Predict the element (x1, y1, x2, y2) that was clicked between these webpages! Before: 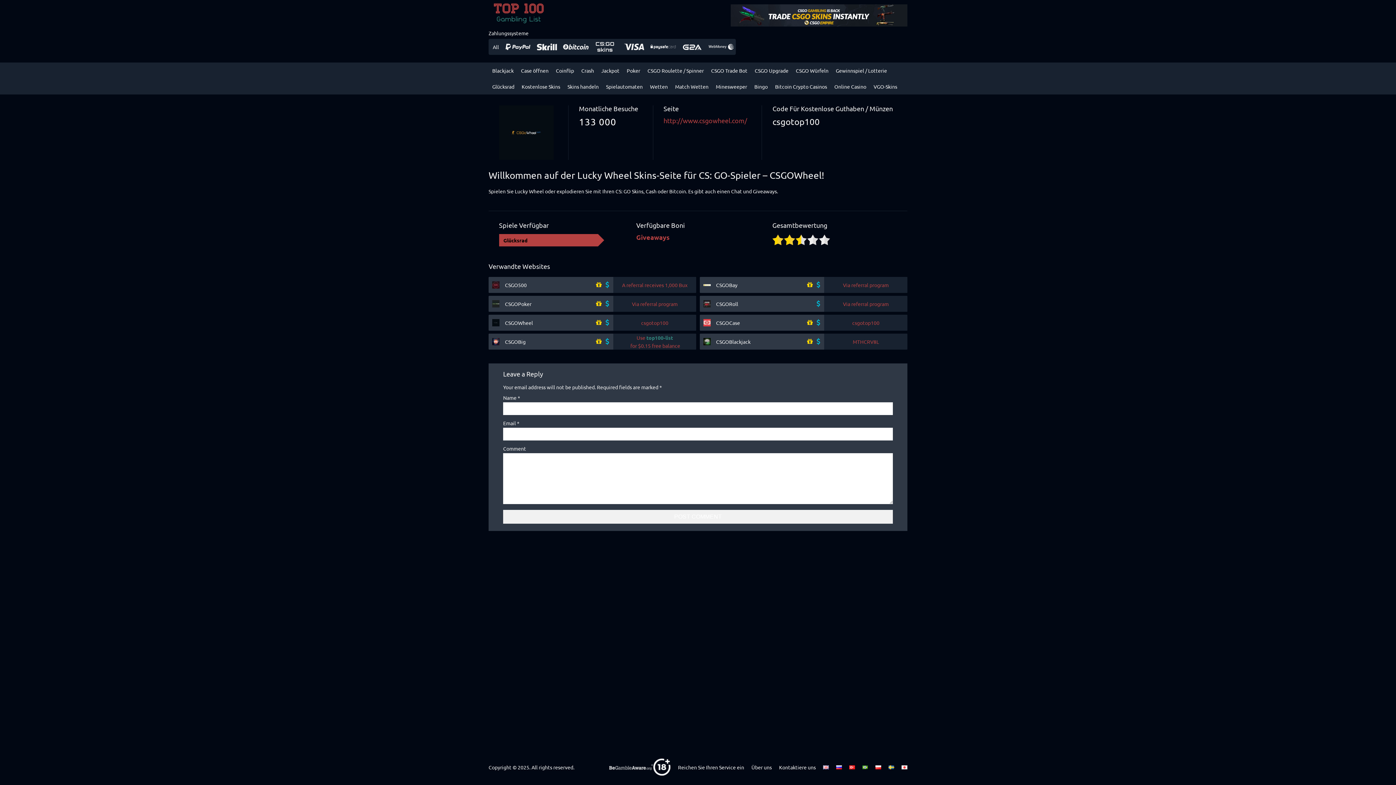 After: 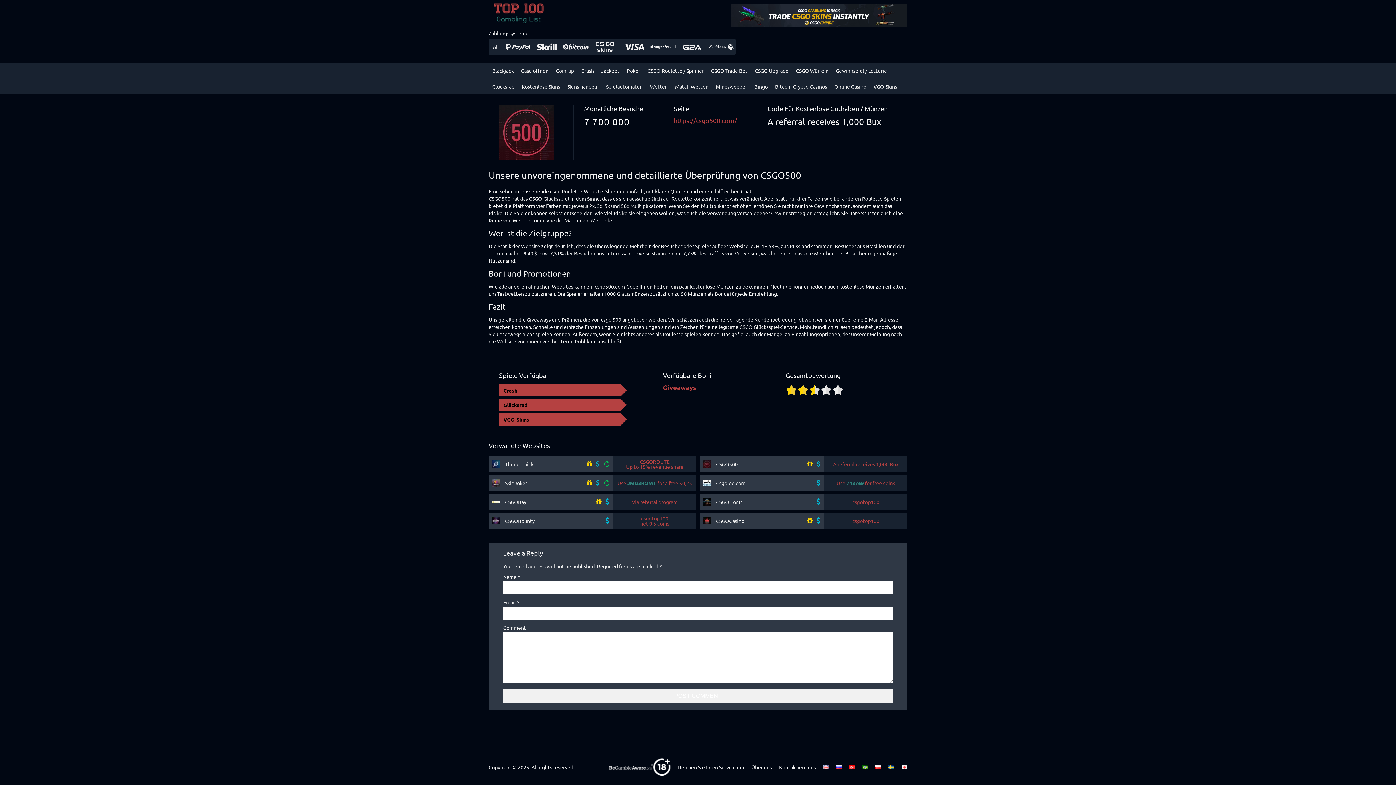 Action: bbox: (488, 277, 613, 293) label: CSGO500